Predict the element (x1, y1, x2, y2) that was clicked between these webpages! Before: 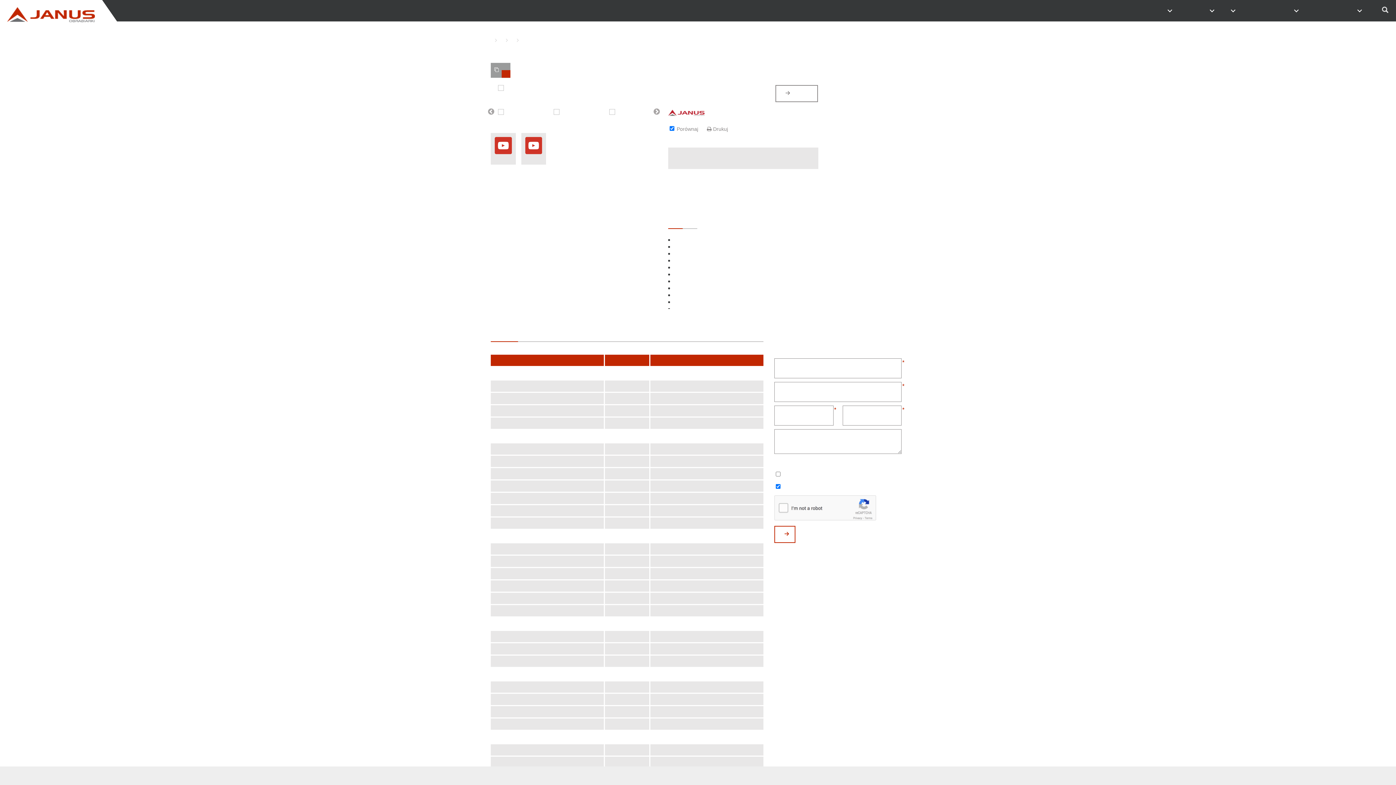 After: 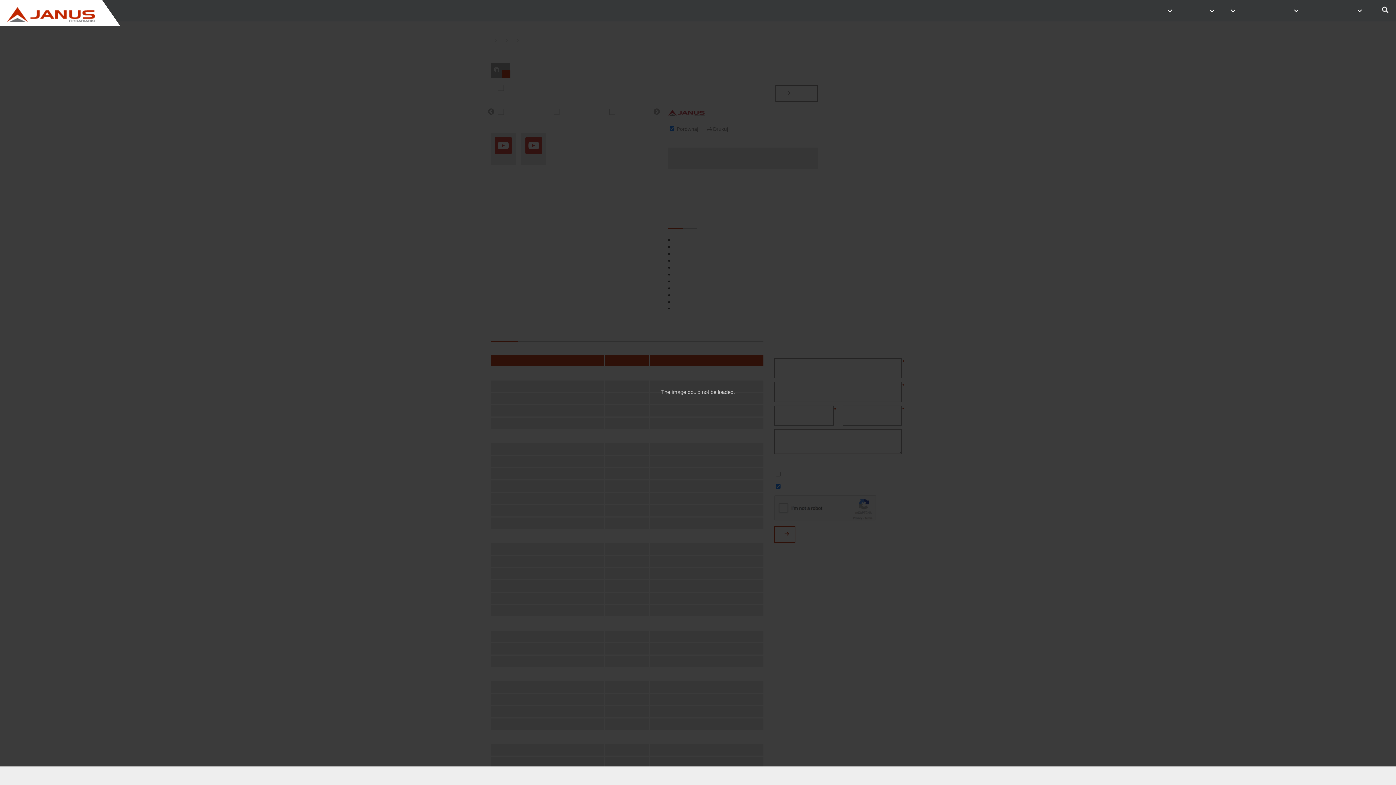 Action: bbox: (498, 85, 650, 90)